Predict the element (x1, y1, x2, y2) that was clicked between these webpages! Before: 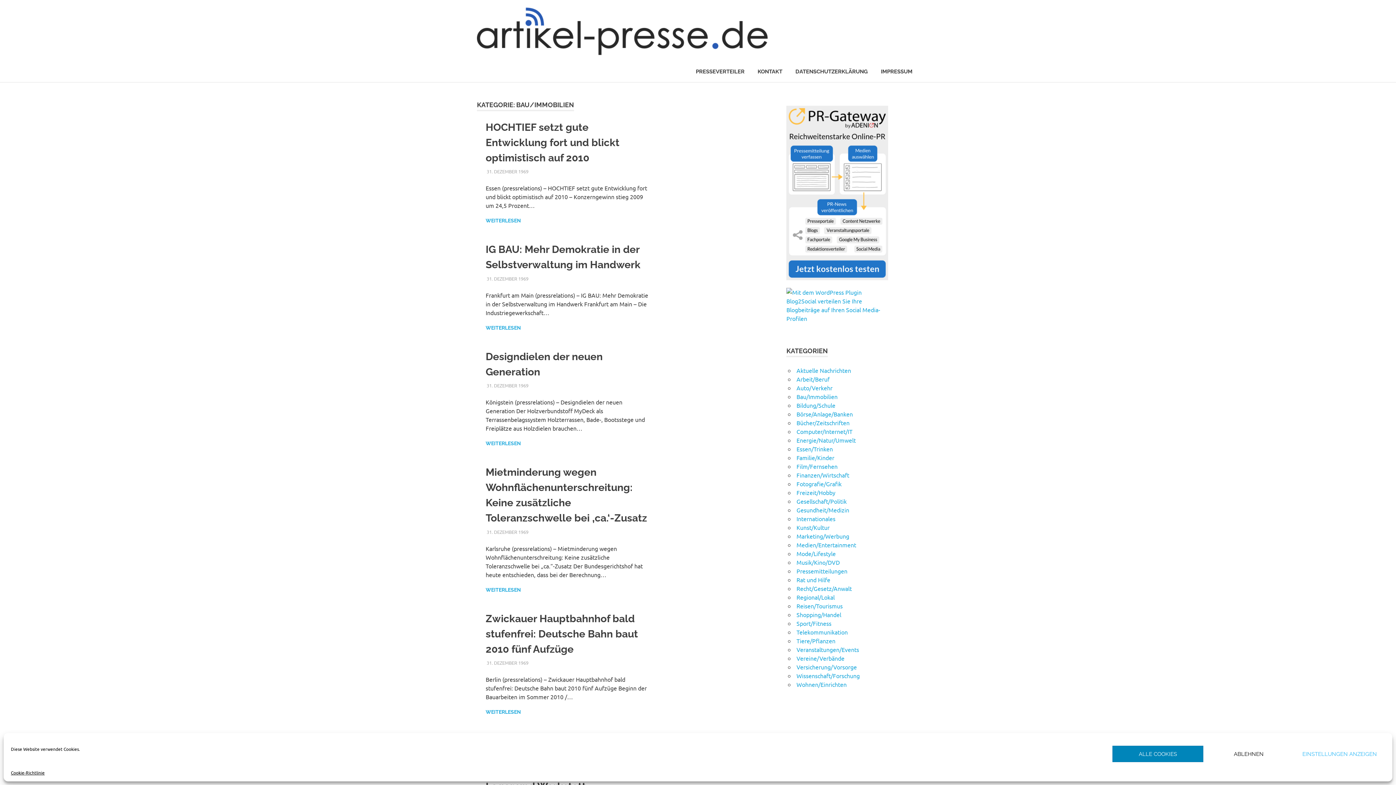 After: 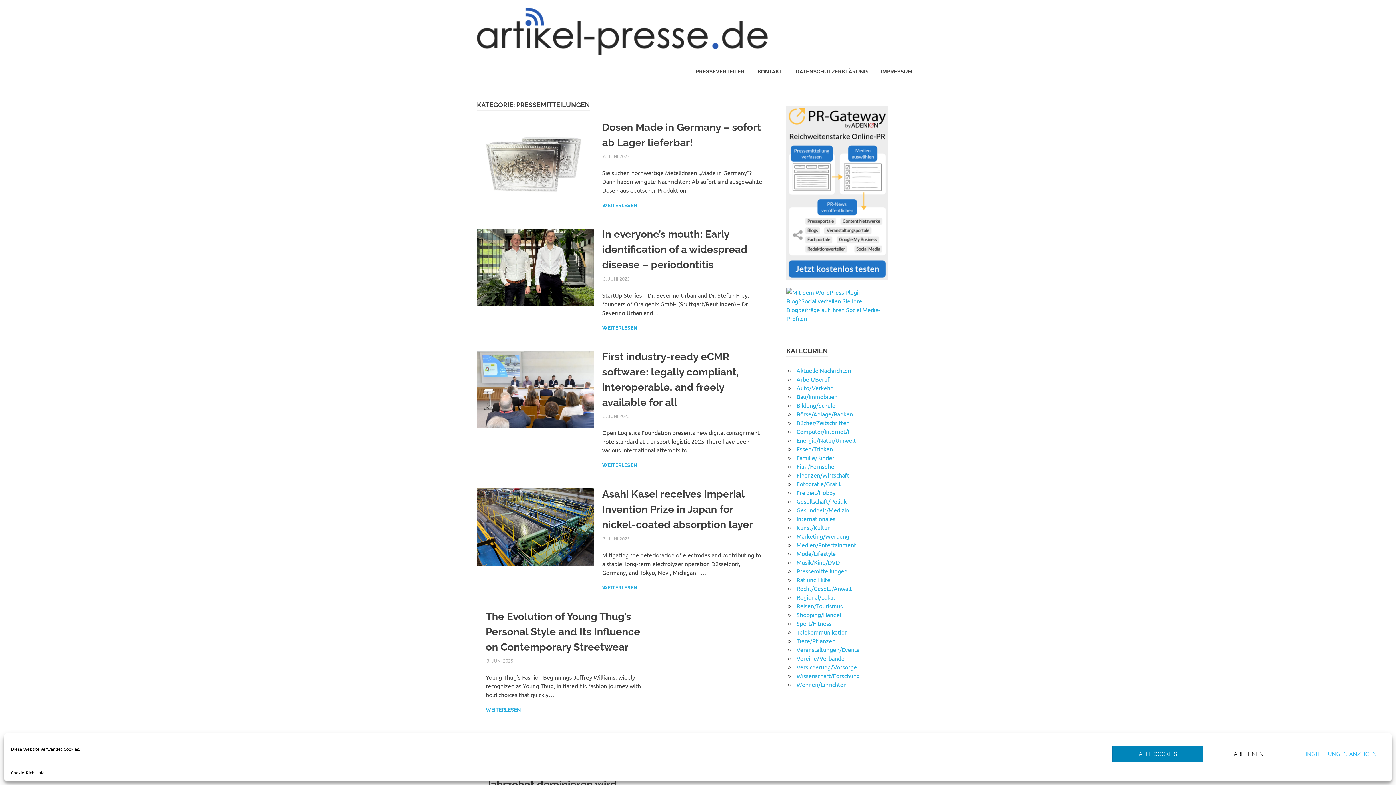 Action: bbox: (796, 567, 847, 574) label: Pressemitteilungen